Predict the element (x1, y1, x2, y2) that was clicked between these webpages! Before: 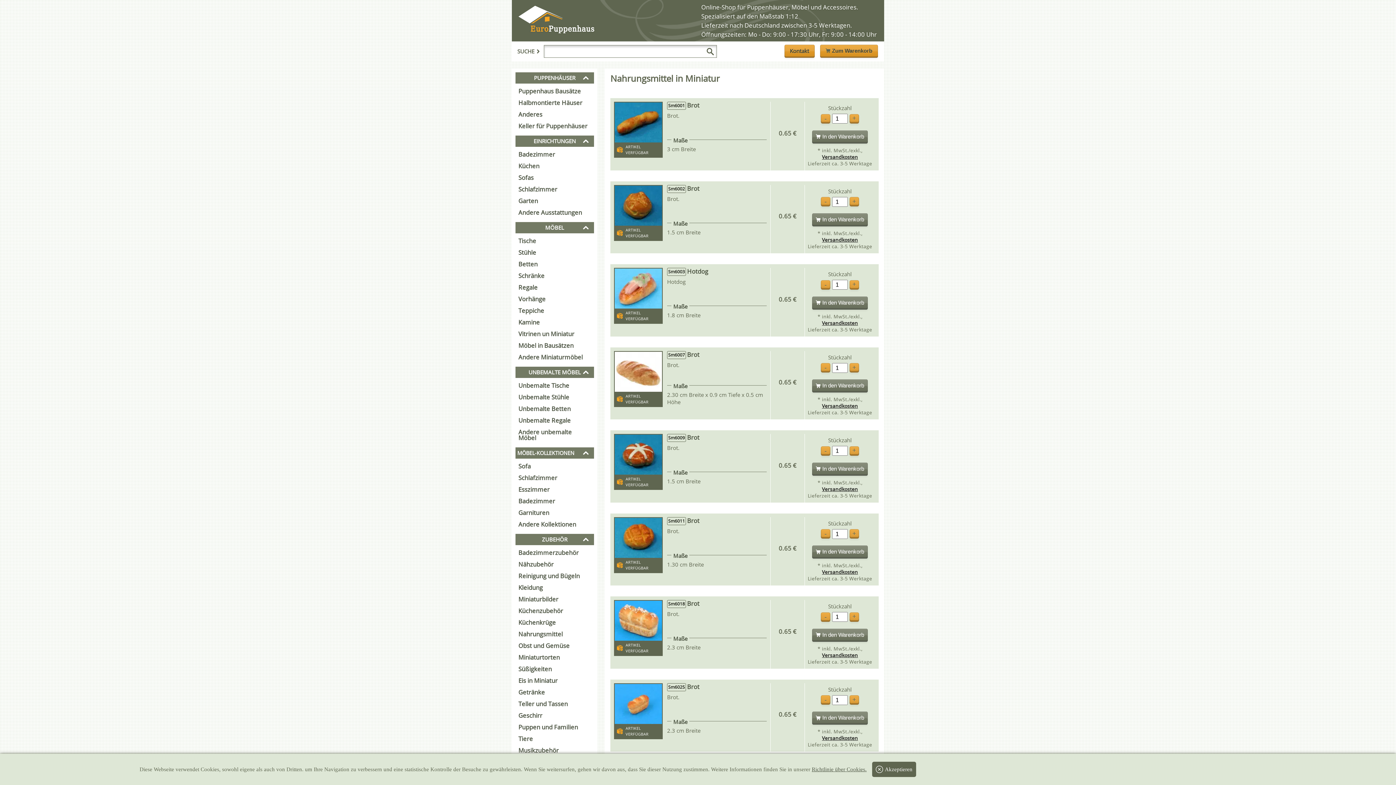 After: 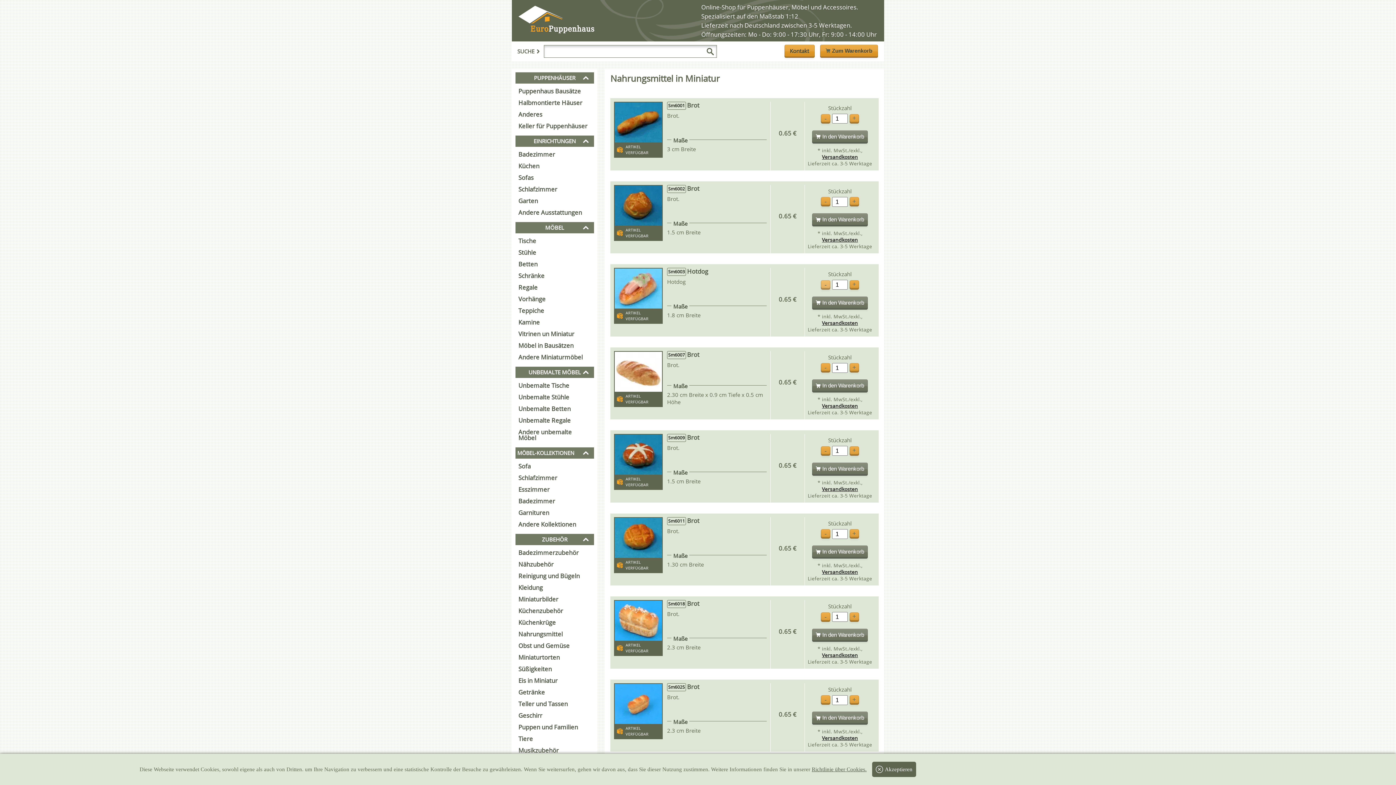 Action: bbox: (821, 280, 830, 289) label: -